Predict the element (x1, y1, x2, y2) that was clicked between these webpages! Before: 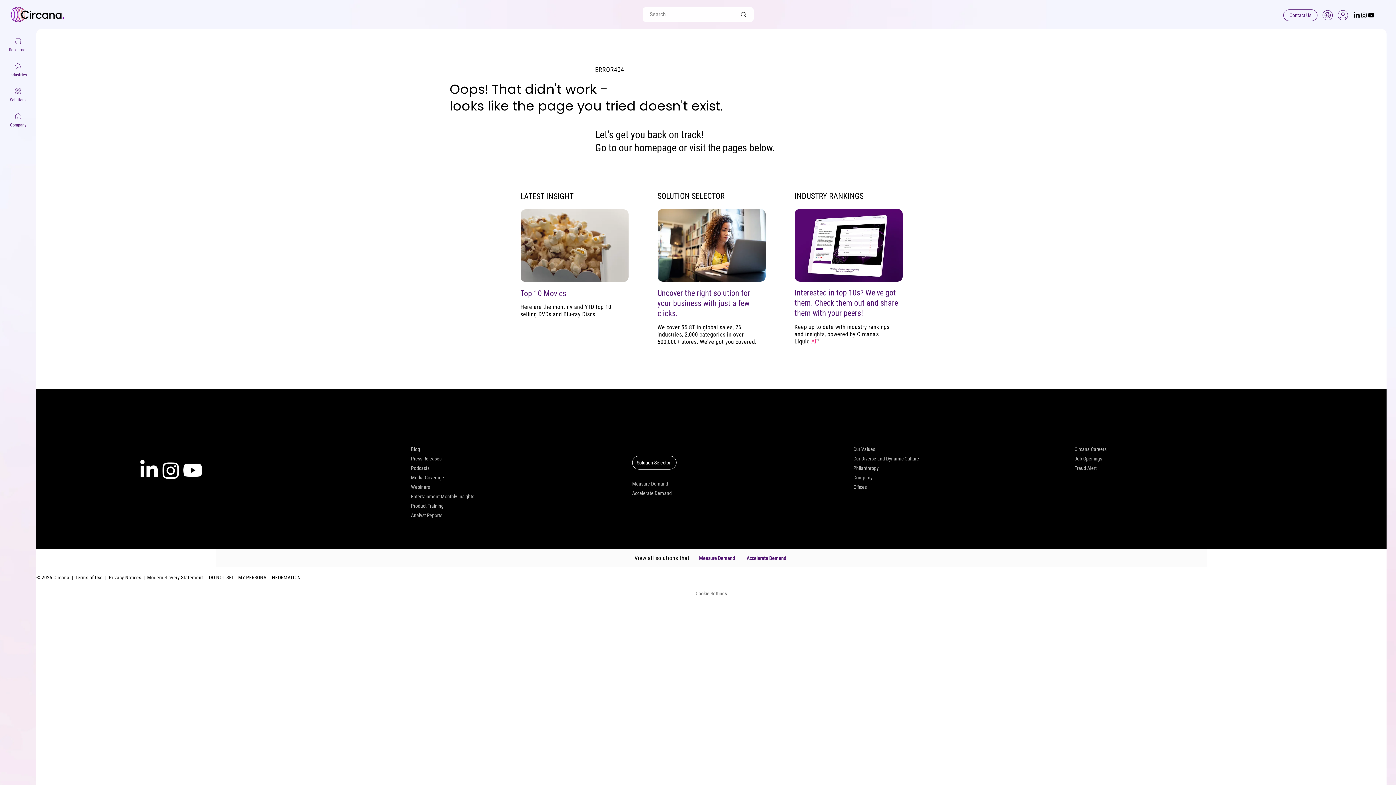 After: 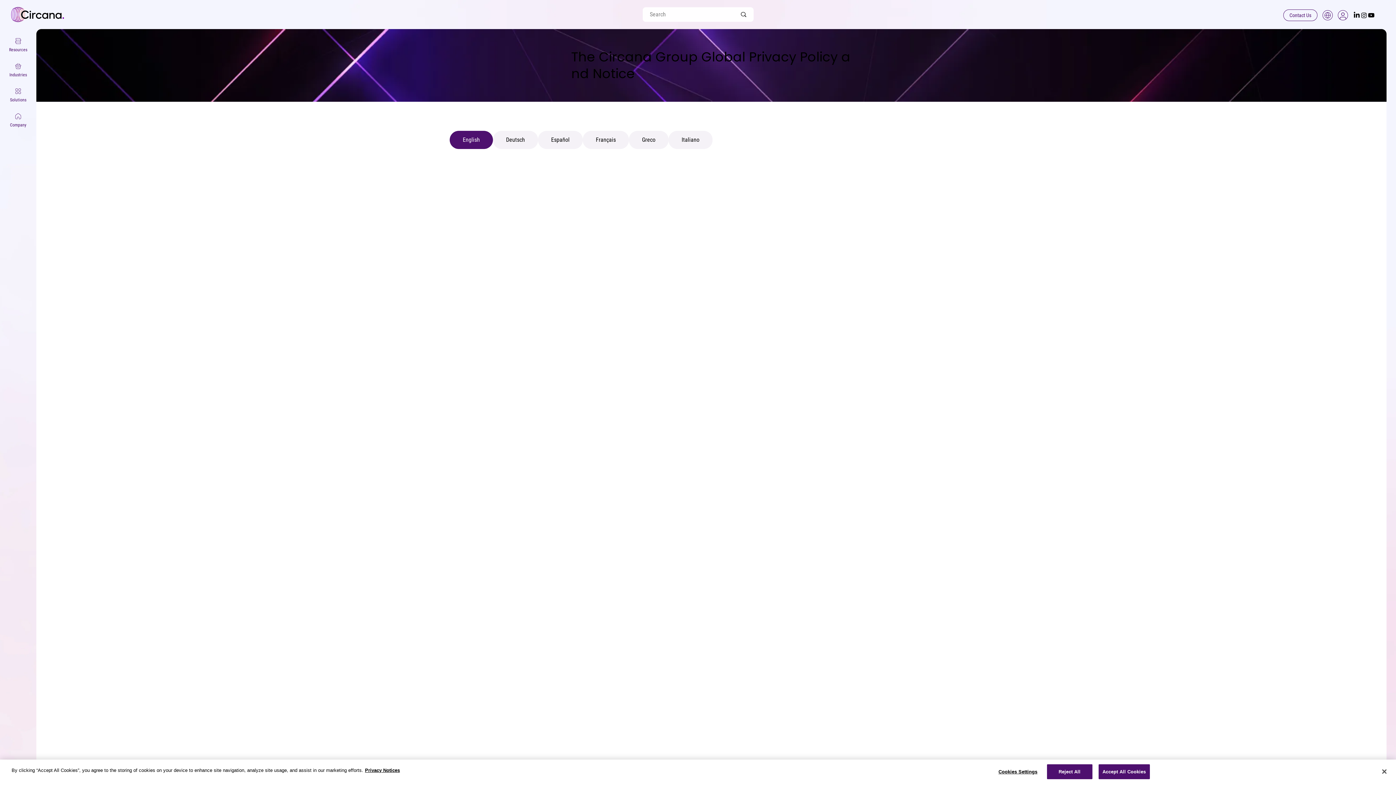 Action: label: Privacy Notices bbox: (108, 575, 141, 580)